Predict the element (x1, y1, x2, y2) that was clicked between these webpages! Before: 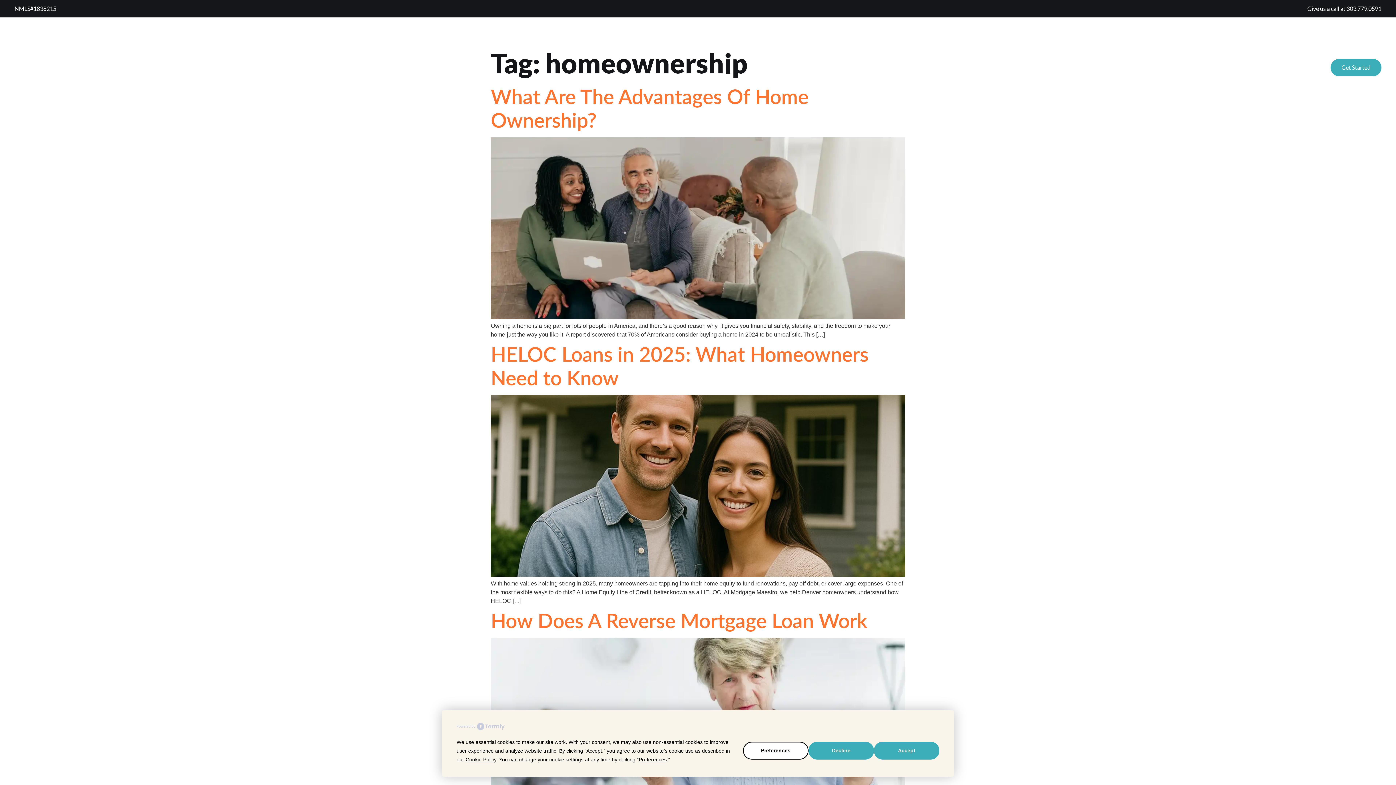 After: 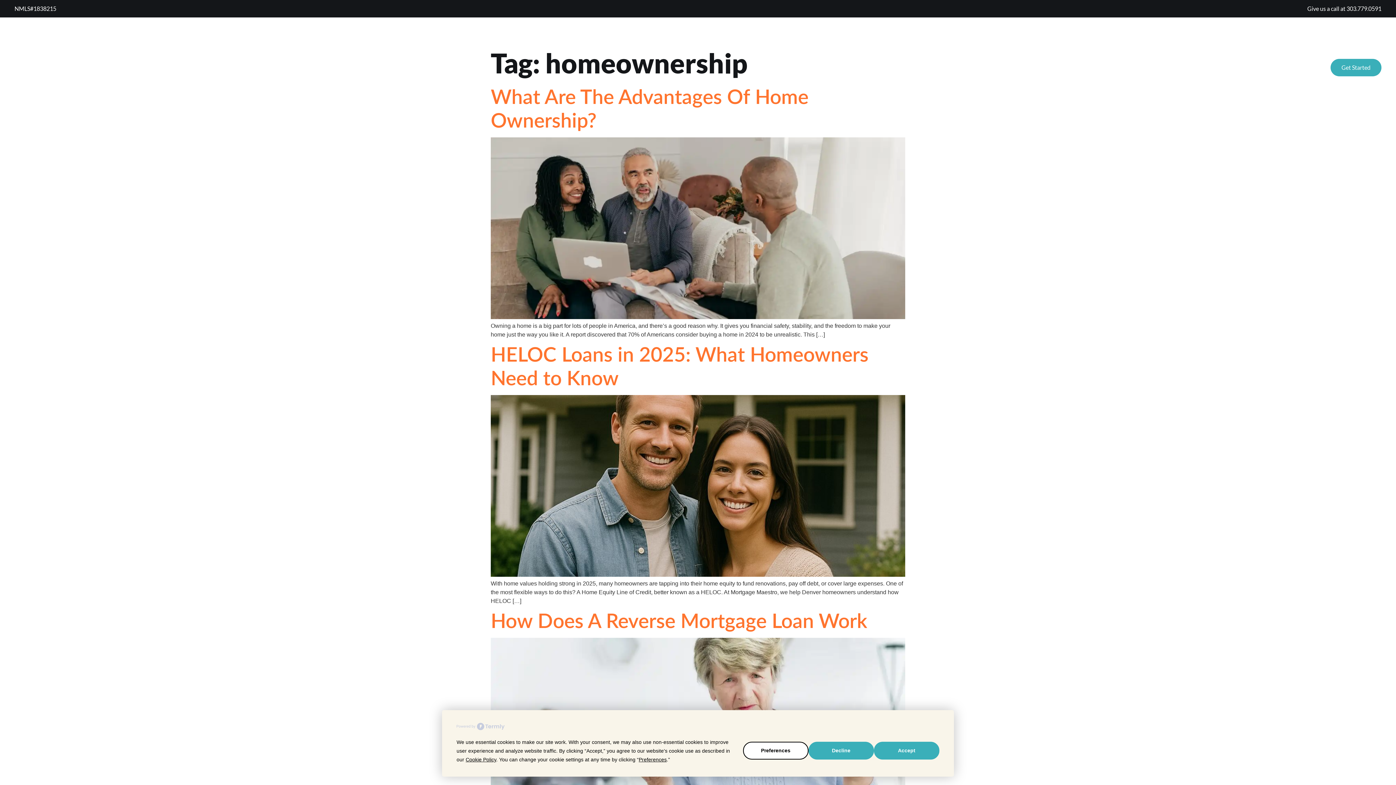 Action: bbox: (1364, 751, 1372, 758)